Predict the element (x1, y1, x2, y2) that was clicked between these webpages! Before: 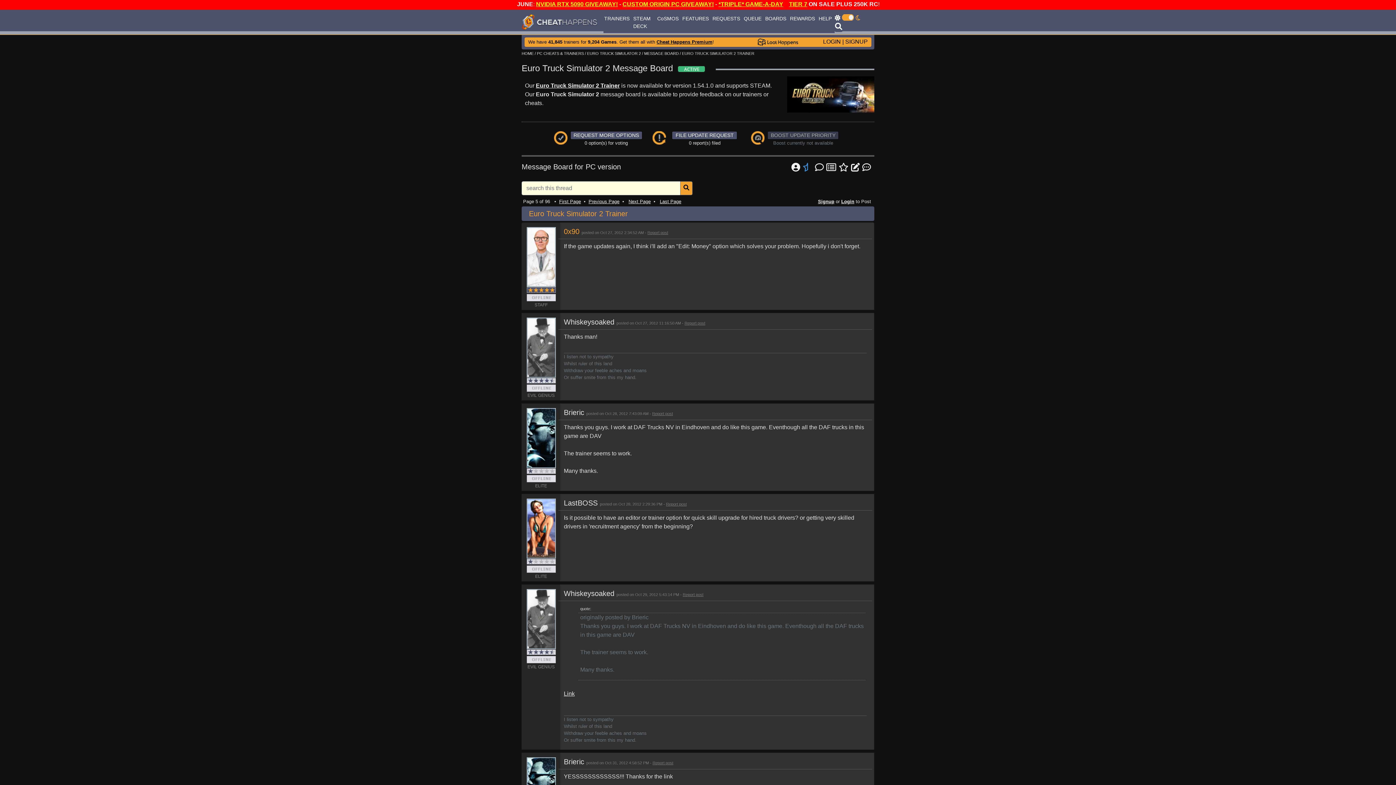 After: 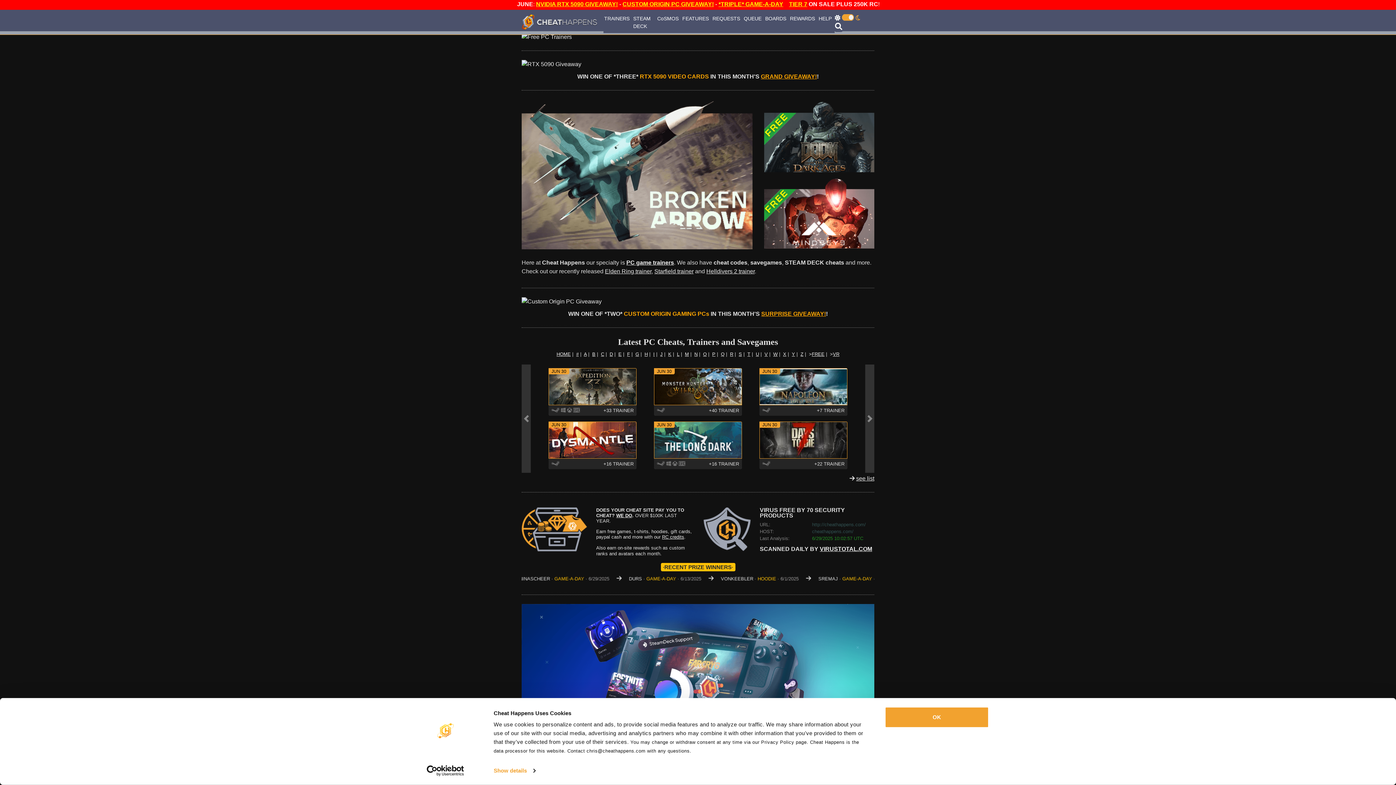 Action: label: HOME bbox: (521, 51, 533, 55)